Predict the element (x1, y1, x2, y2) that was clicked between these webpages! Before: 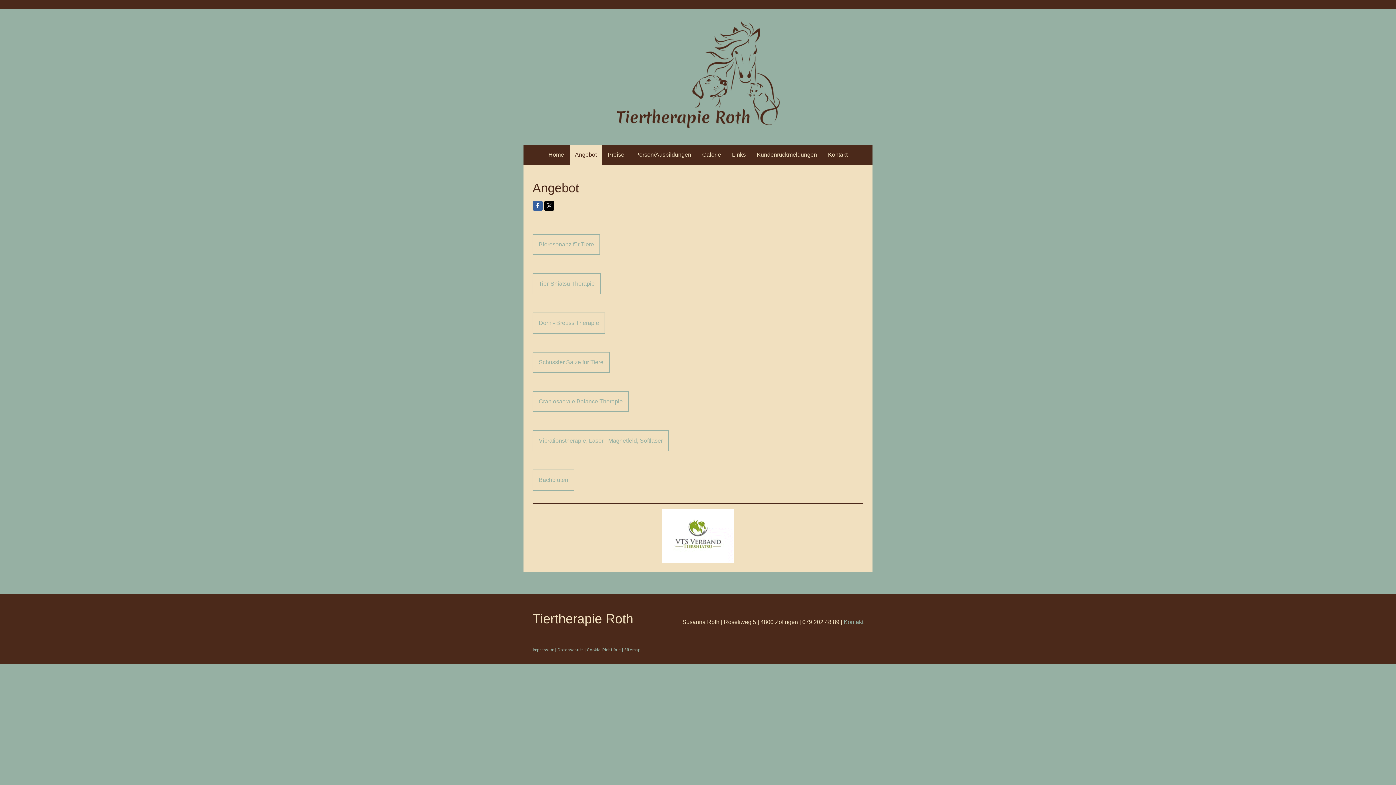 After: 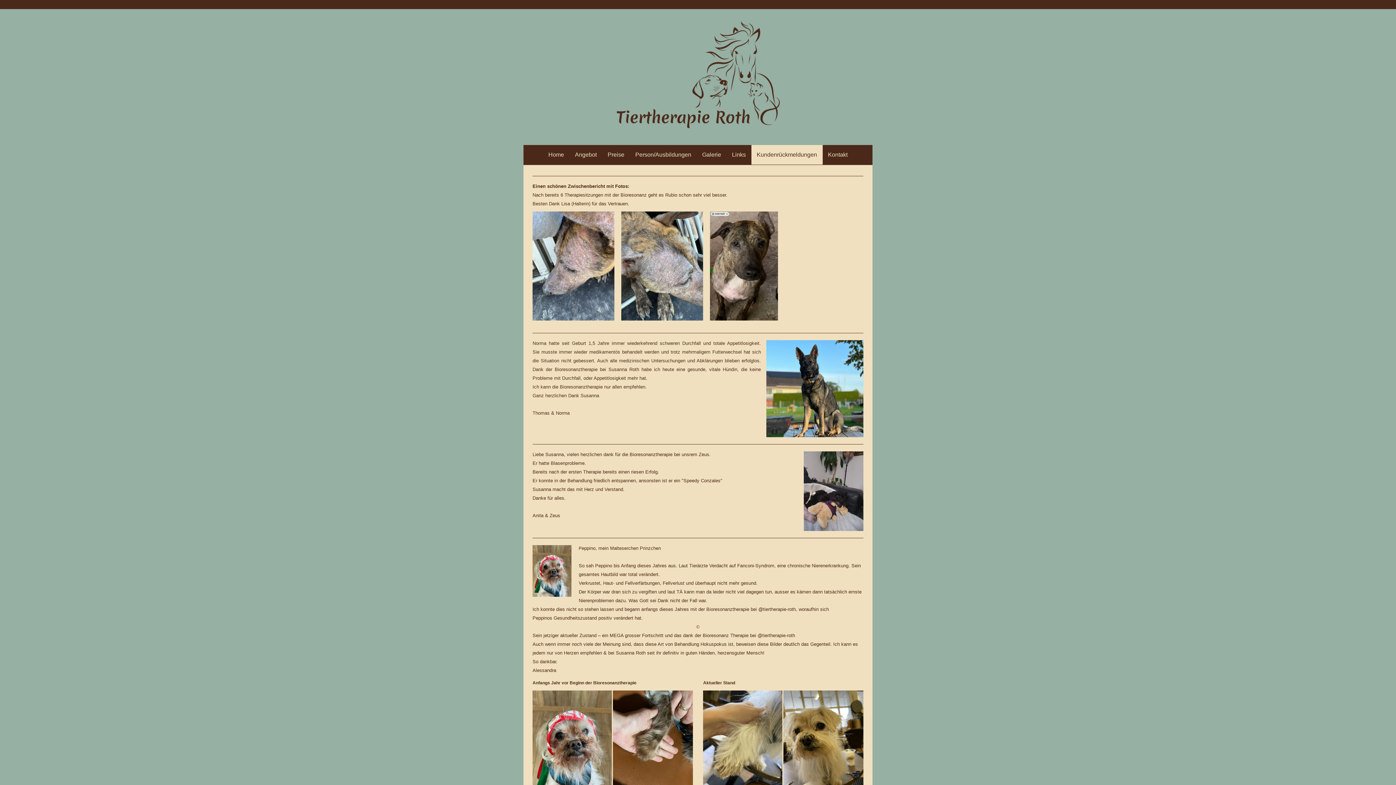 Action: label: Kundenrückmeldungen bbox: (751, 145, 822, 164)